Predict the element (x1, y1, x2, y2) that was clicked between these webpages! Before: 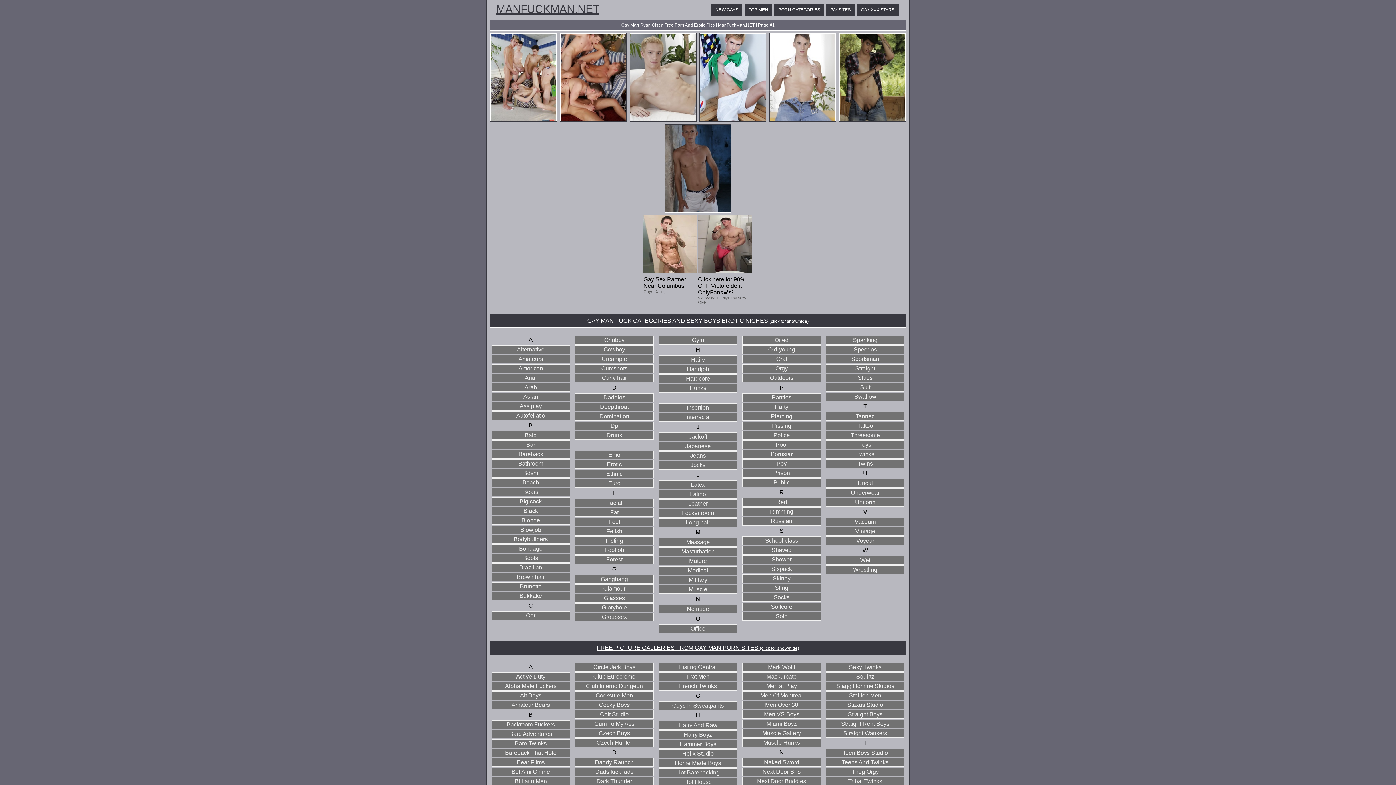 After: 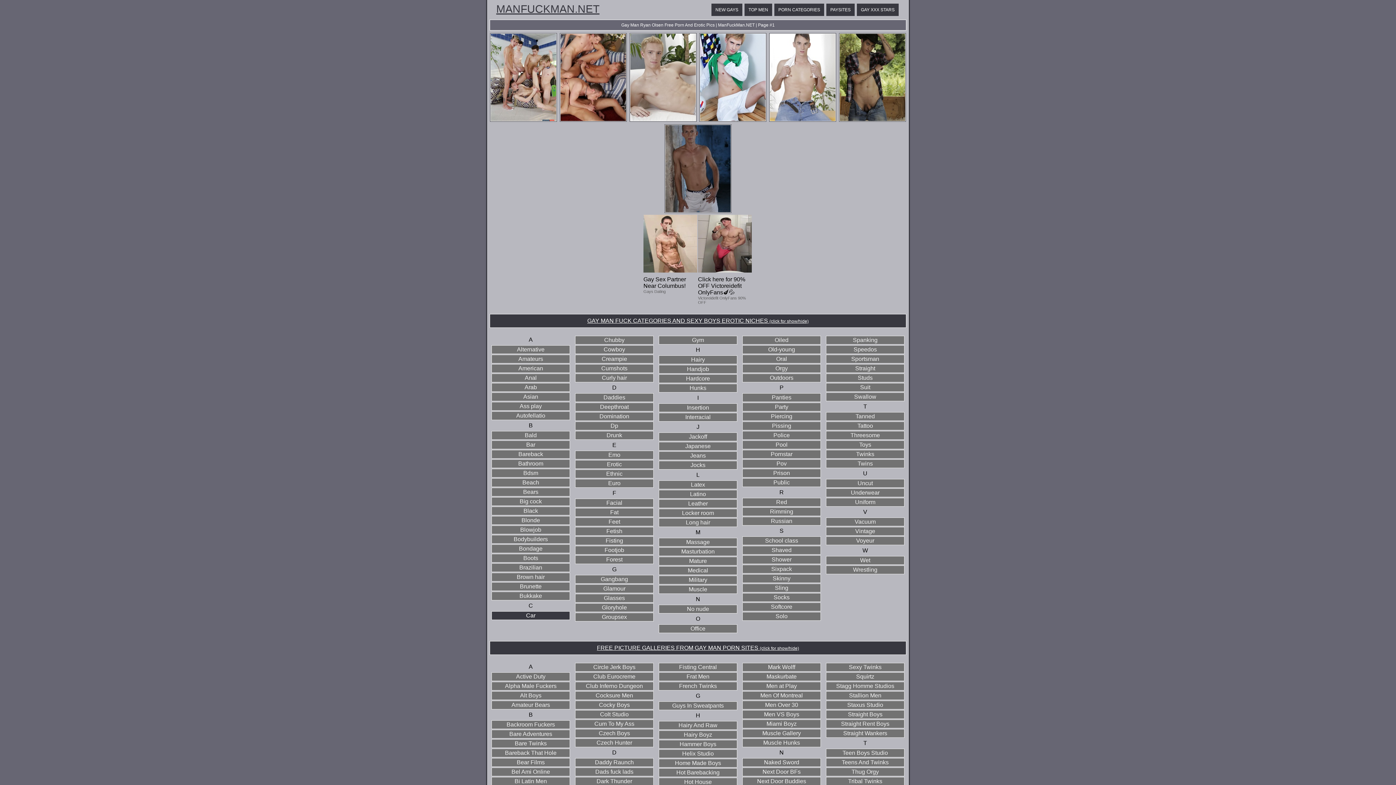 Action: bbox: (490, 611, 570, 620) label: Car